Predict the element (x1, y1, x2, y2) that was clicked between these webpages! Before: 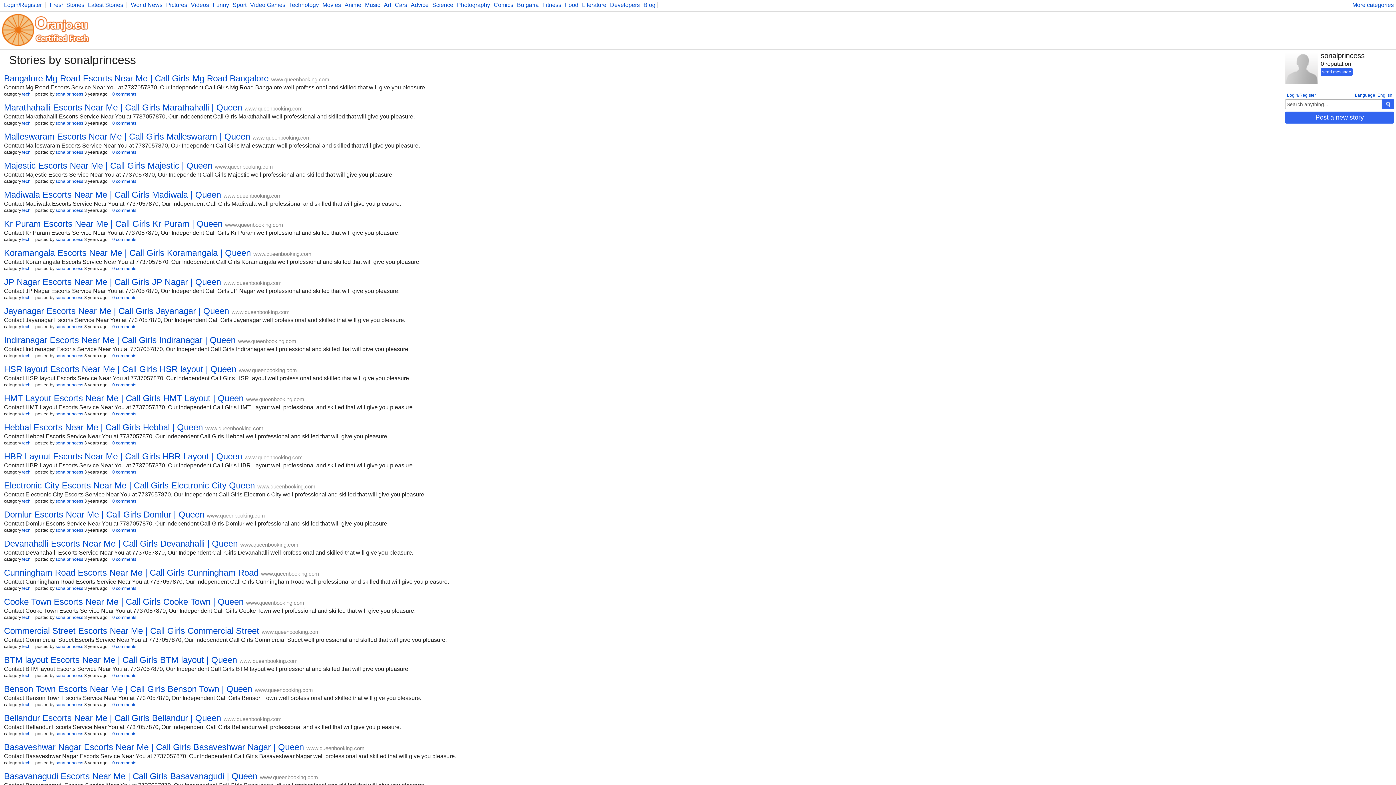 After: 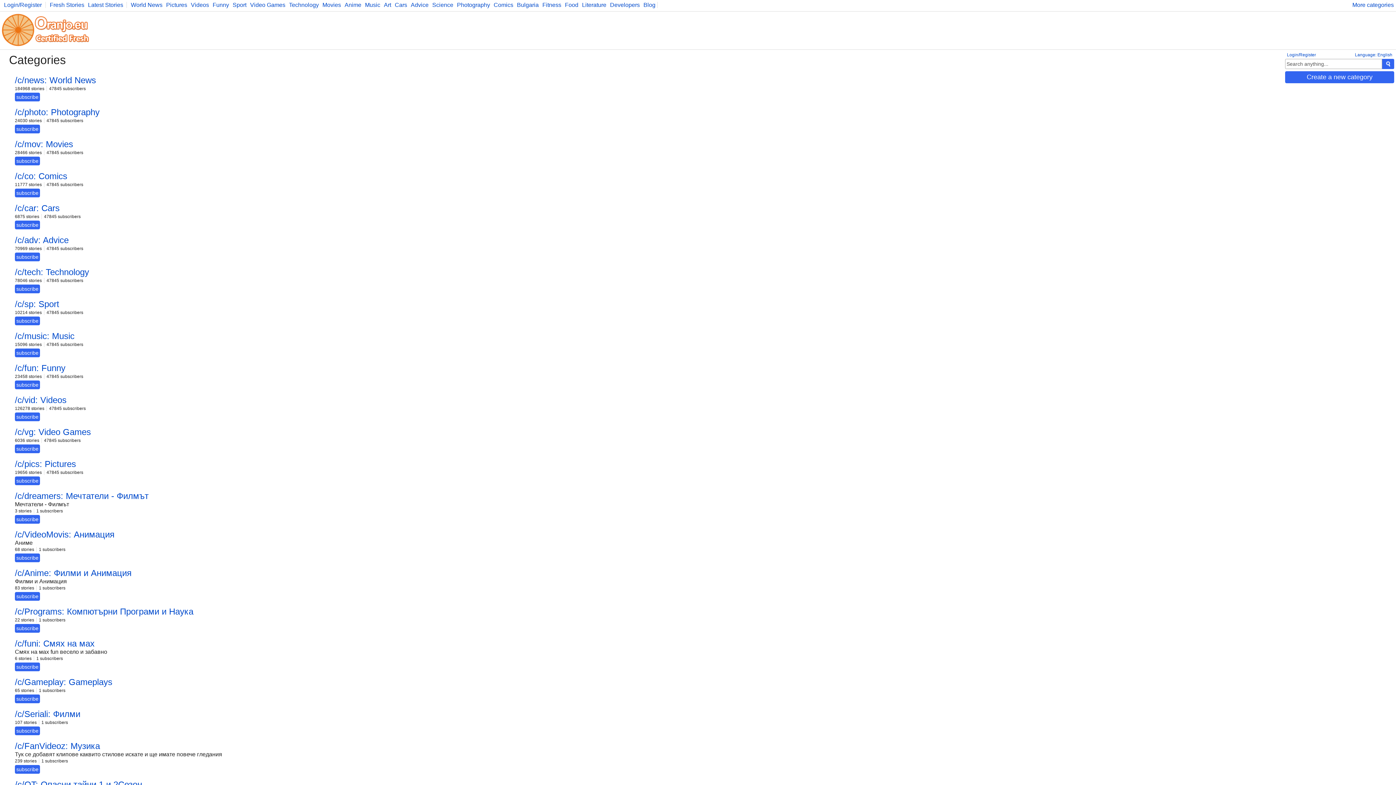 Action: label: More categories bbox: (1352, 1, 1394, 8)